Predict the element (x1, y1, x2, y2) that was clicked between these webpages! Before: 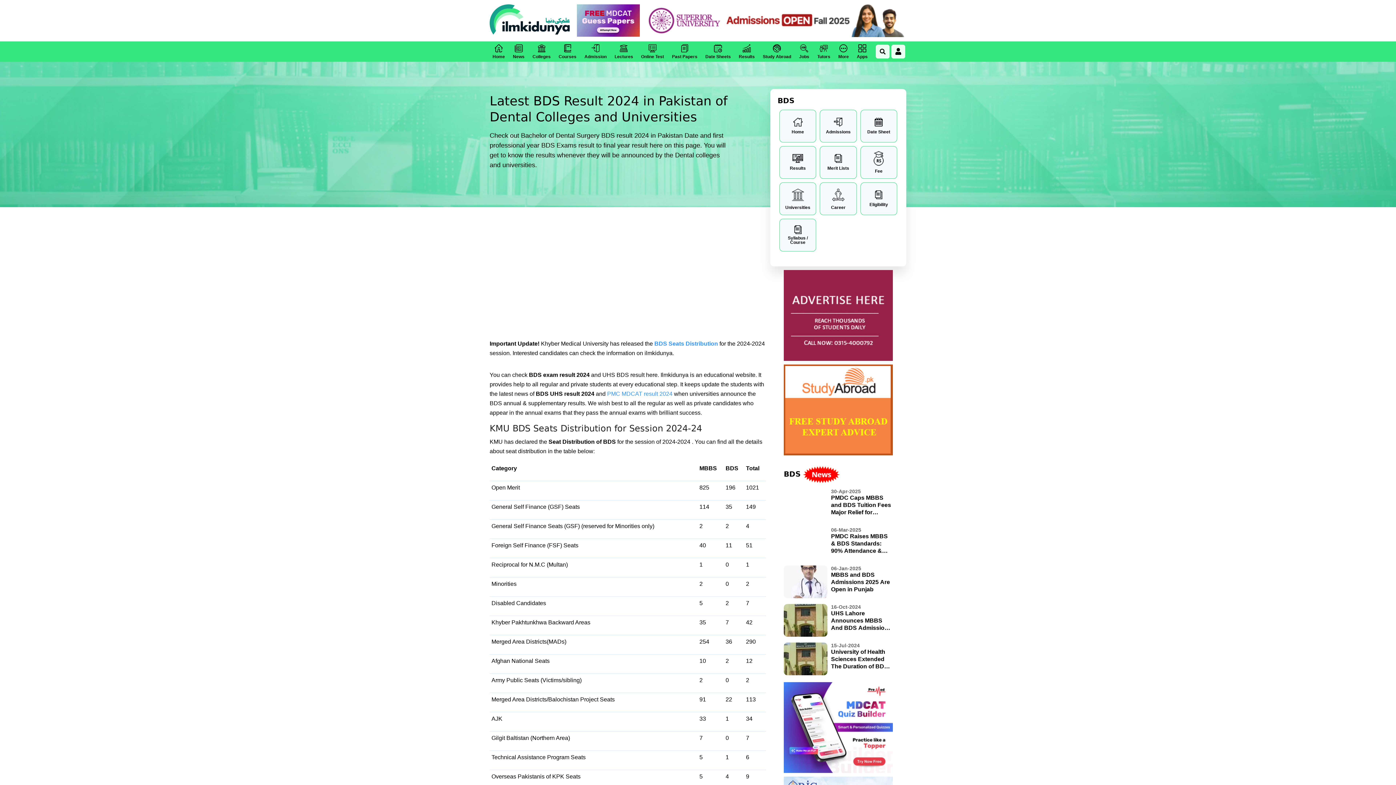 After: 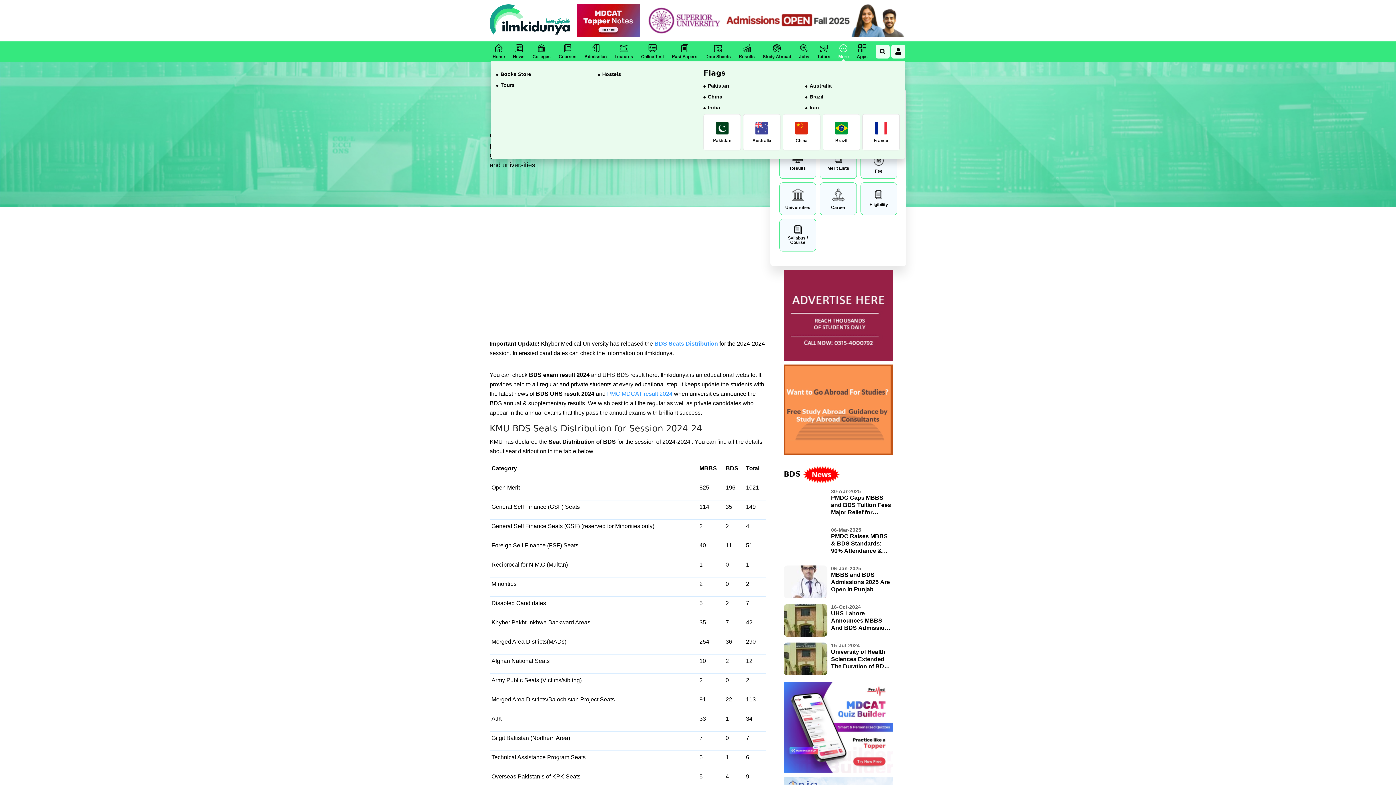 Action: label: More bbox: (836, 41, 850, 61)